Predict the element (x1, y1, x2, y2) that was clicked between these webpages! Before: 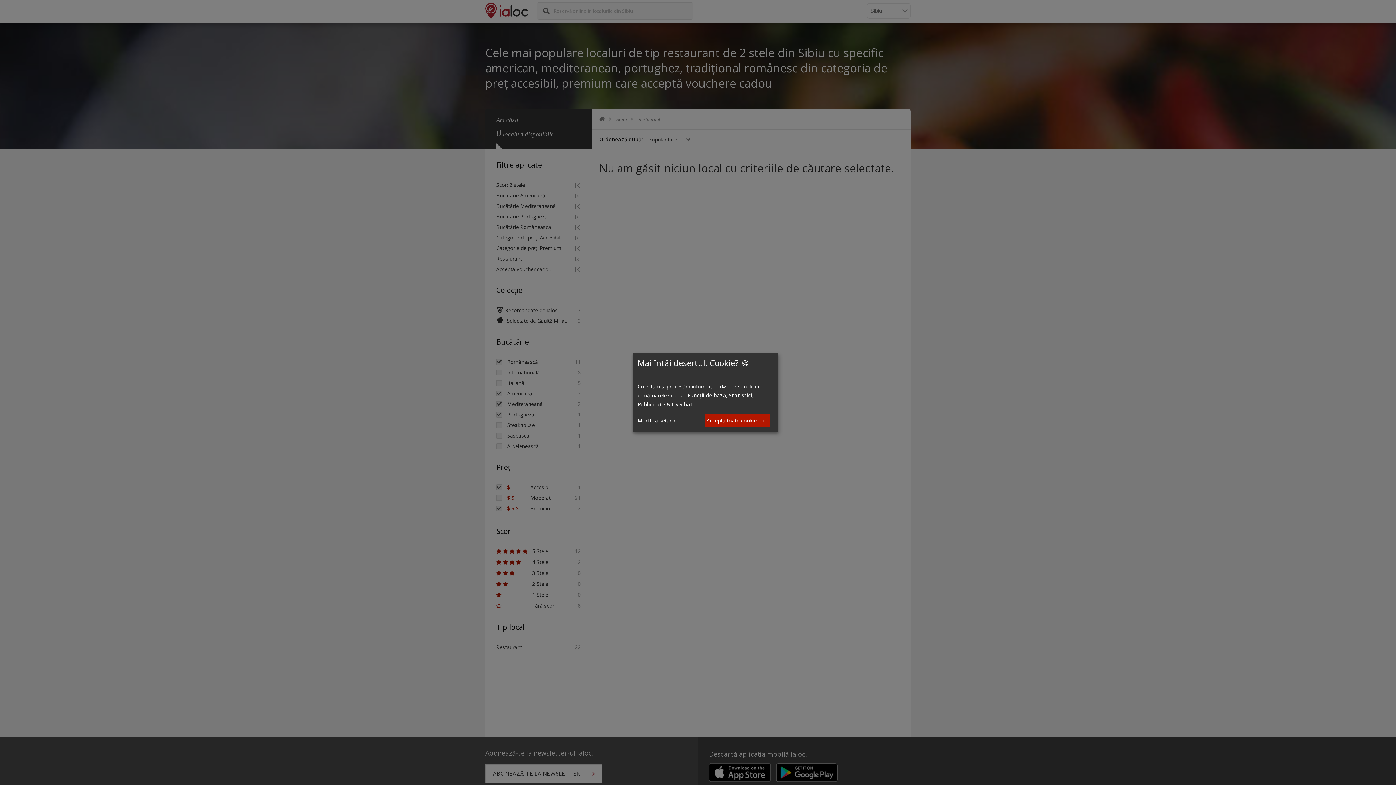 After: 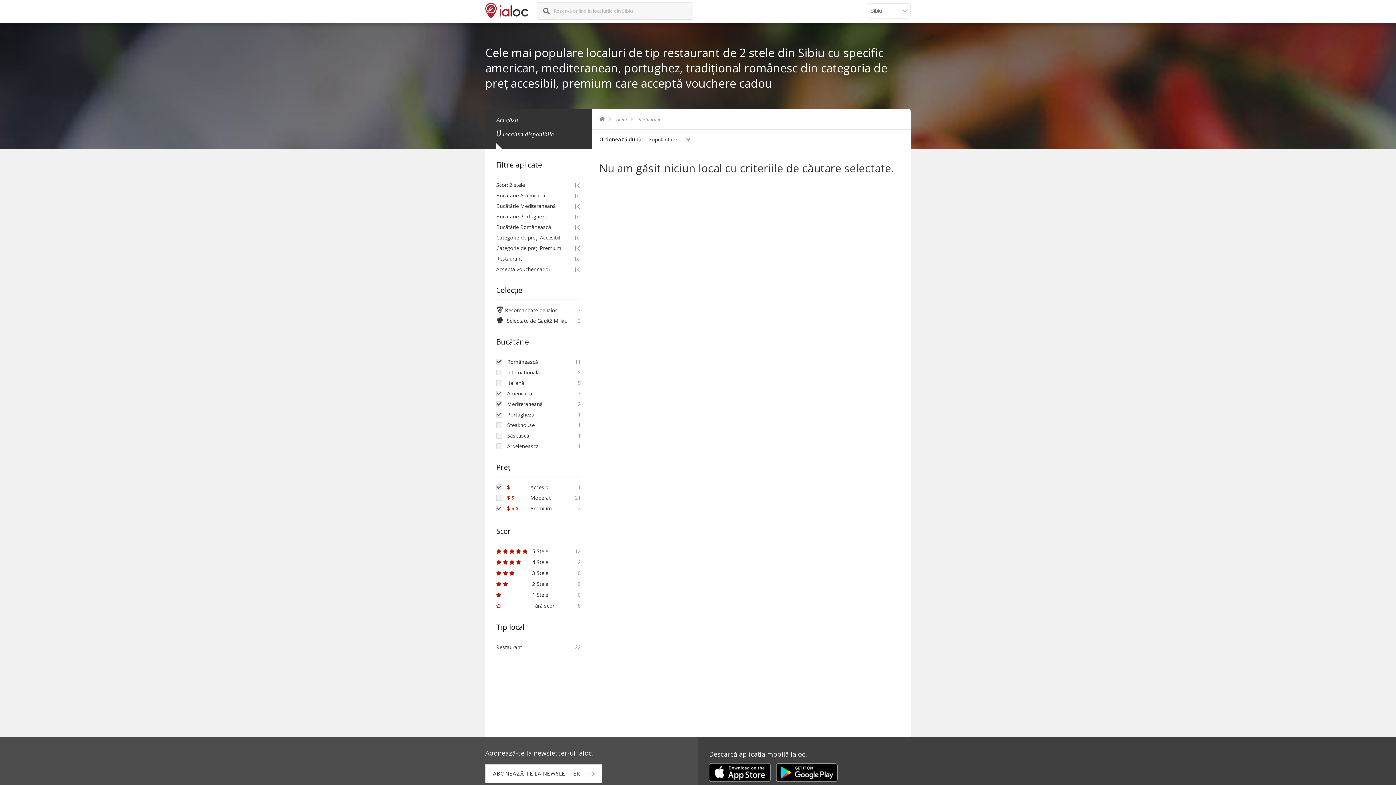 Action: bbox: (704, 414, 770, 427) label: Acceptă toate cookie-urile